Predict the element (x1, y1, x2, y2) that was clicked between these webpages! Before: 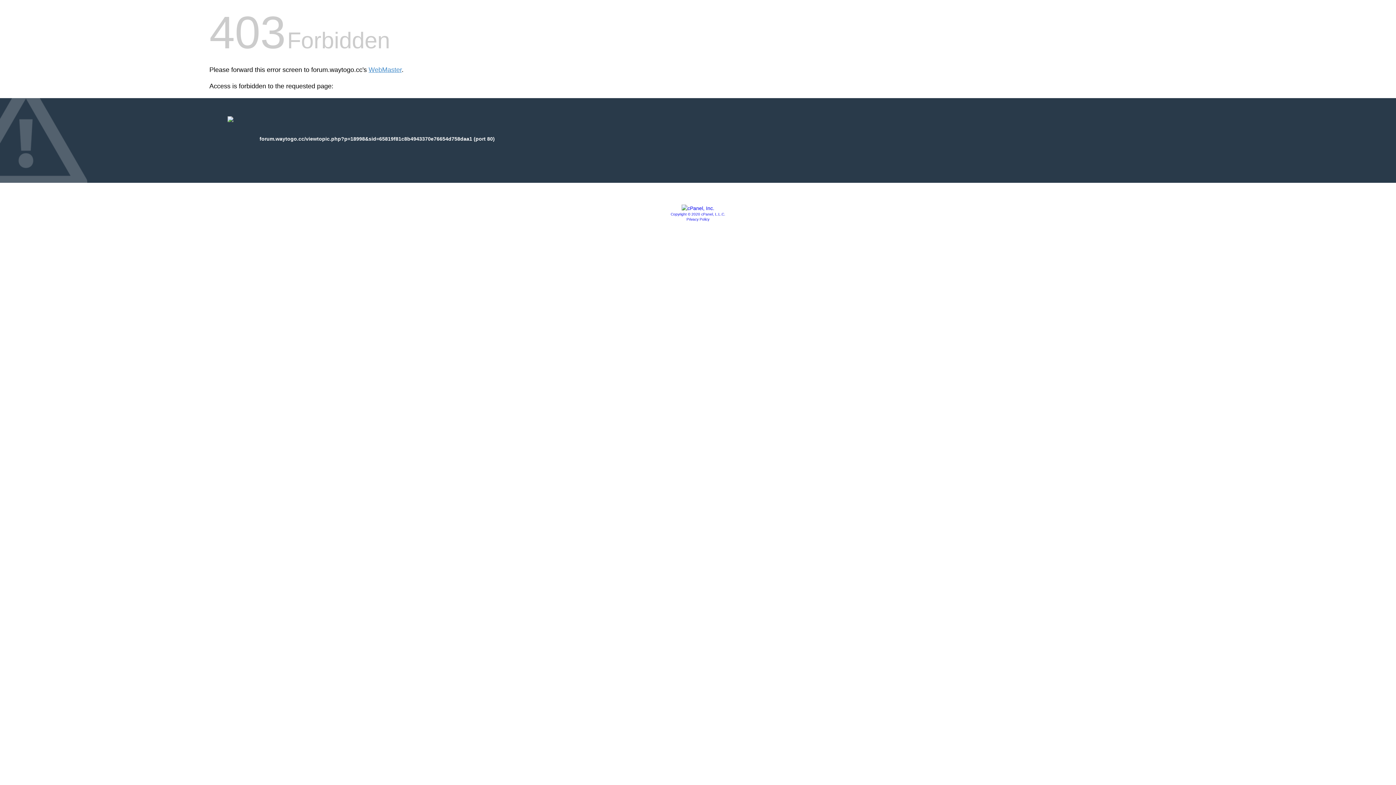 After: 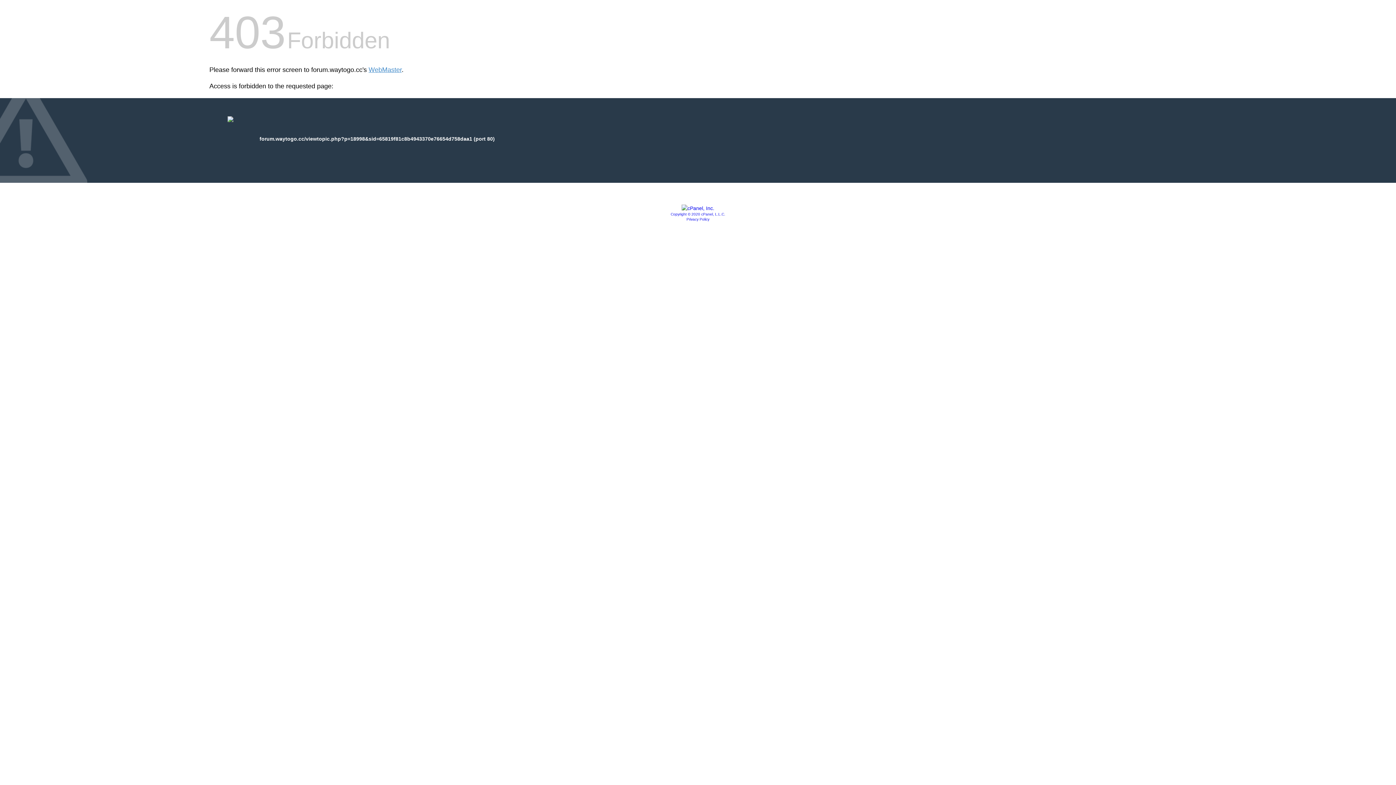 Action: bbox: (686, 217, 709, 221) label: Privacy Policy